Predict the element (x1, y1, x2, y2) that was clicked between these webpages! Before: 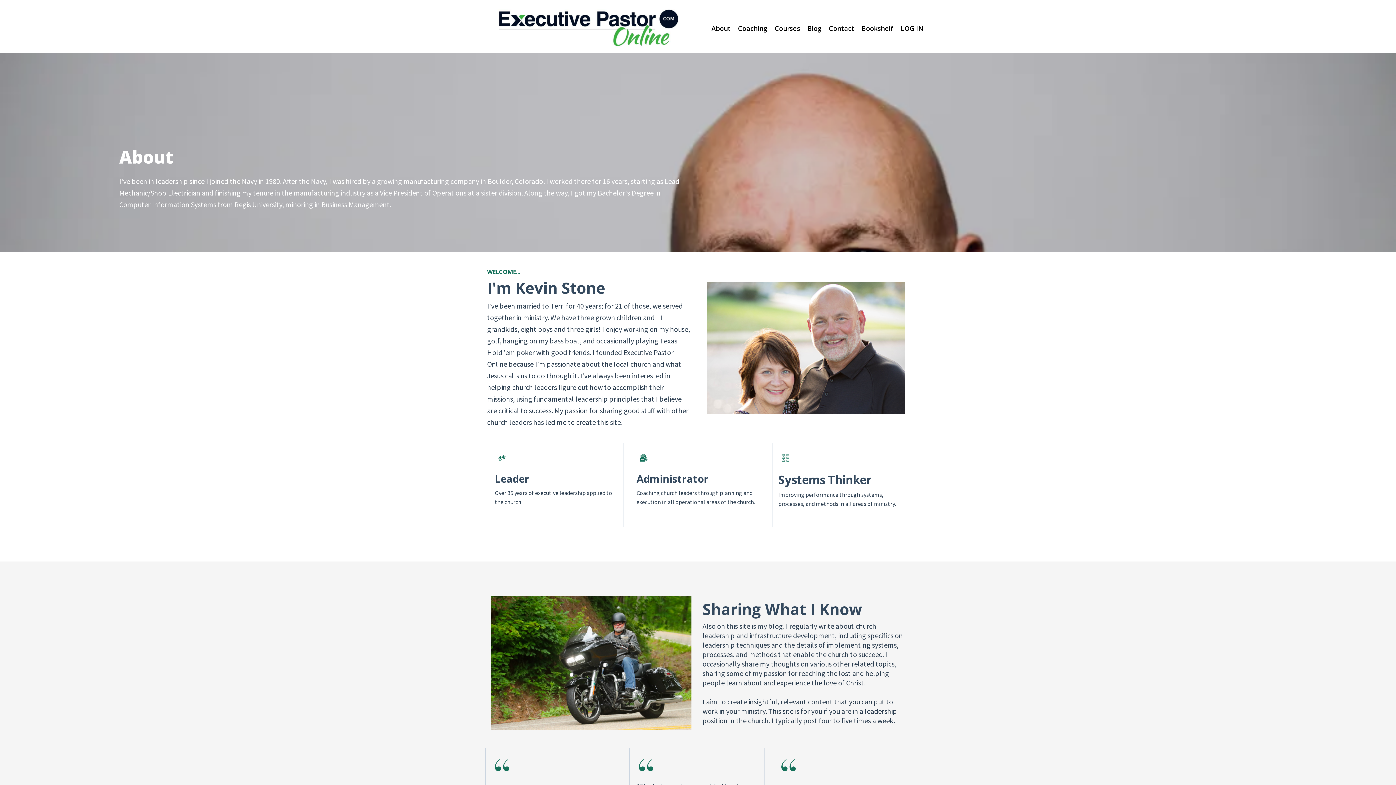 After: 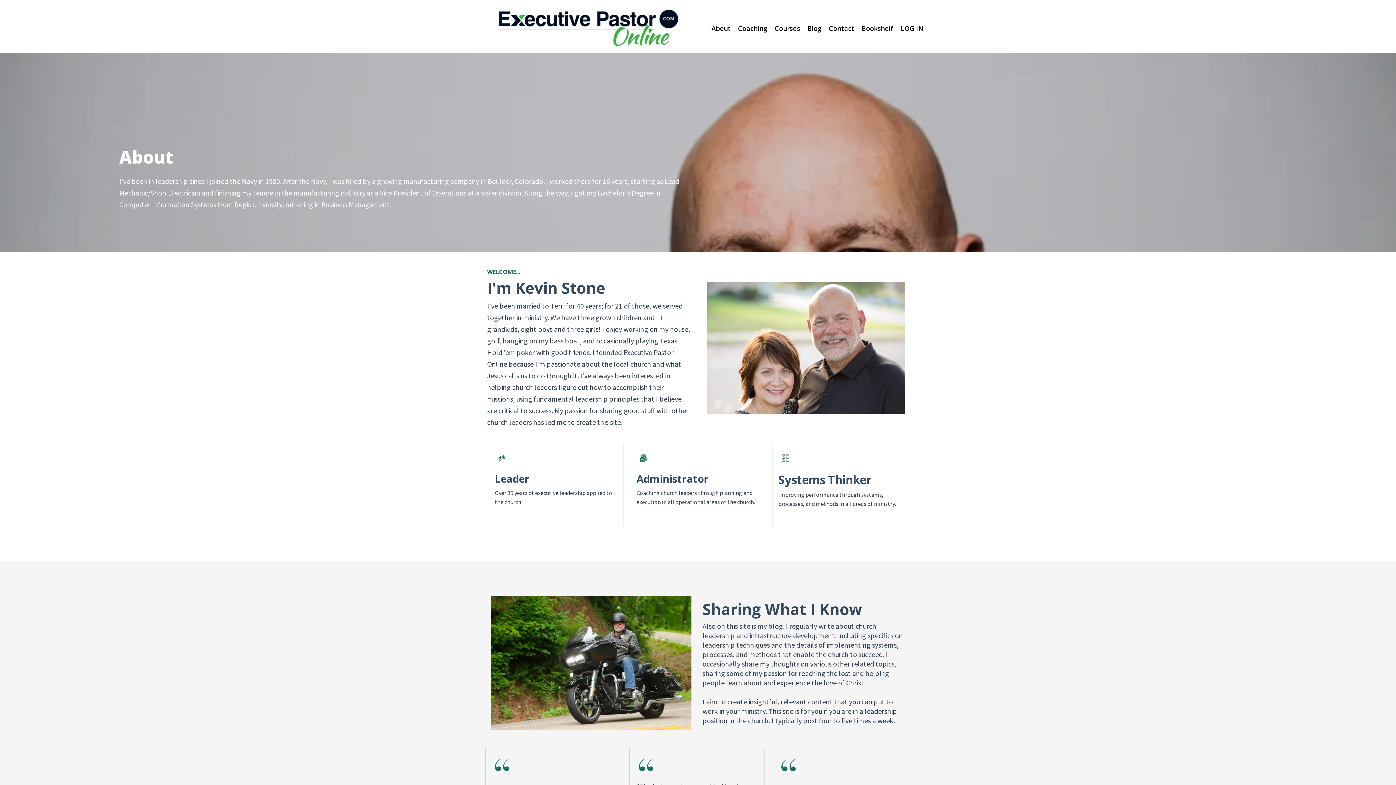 Action: label: About bbox: (709, 21, 733, 35)